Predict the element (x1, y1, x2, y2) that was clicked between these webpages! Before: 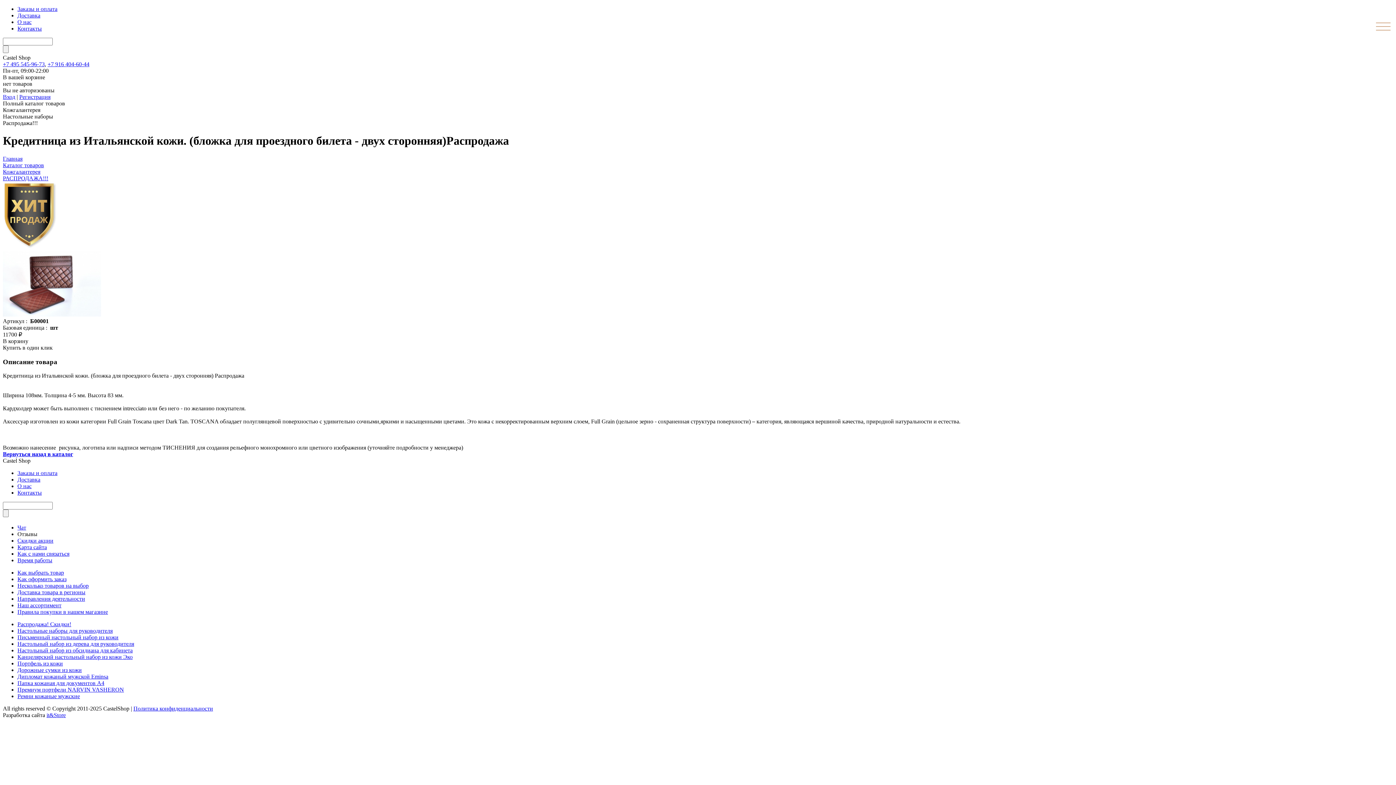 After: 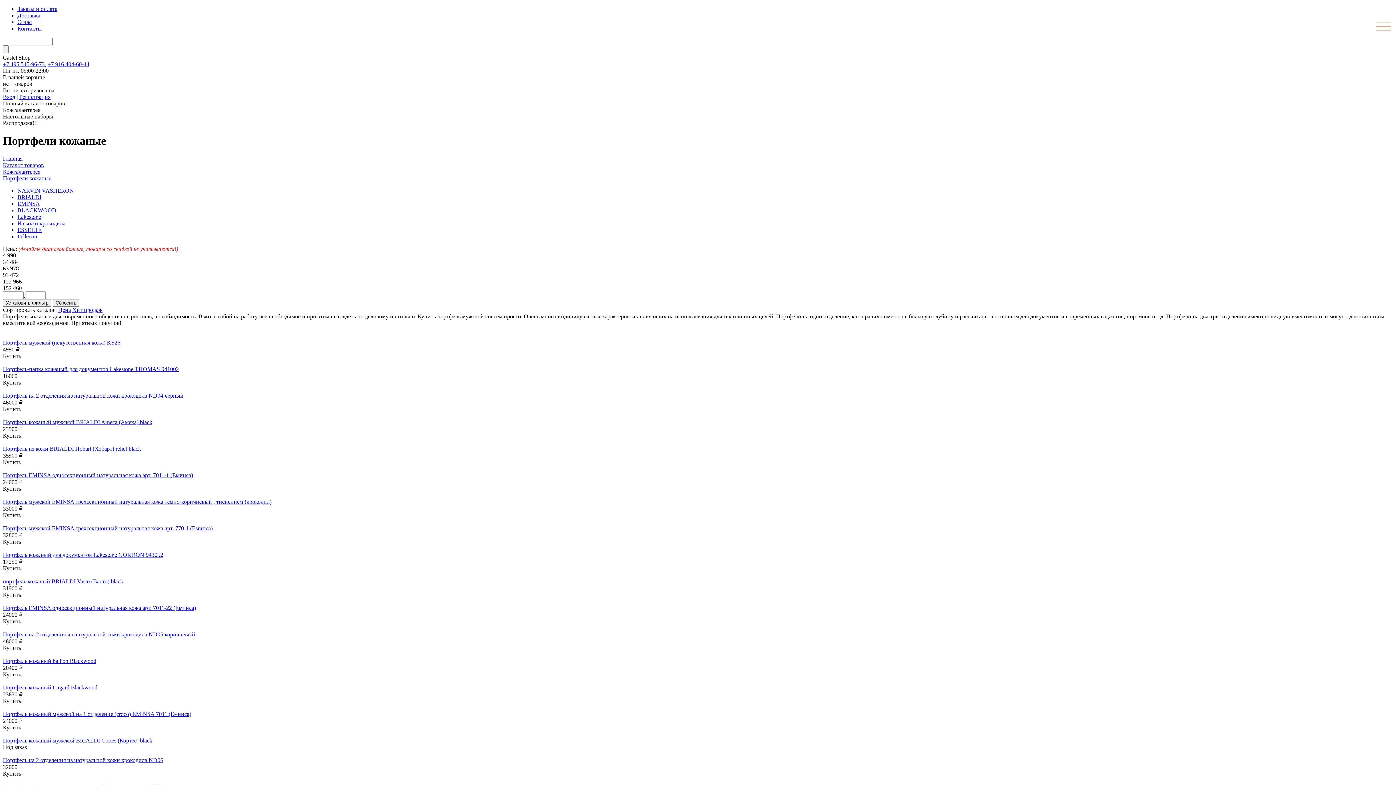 Action: label: Портфель из кожи bbox: (17, 660, 62, 667)